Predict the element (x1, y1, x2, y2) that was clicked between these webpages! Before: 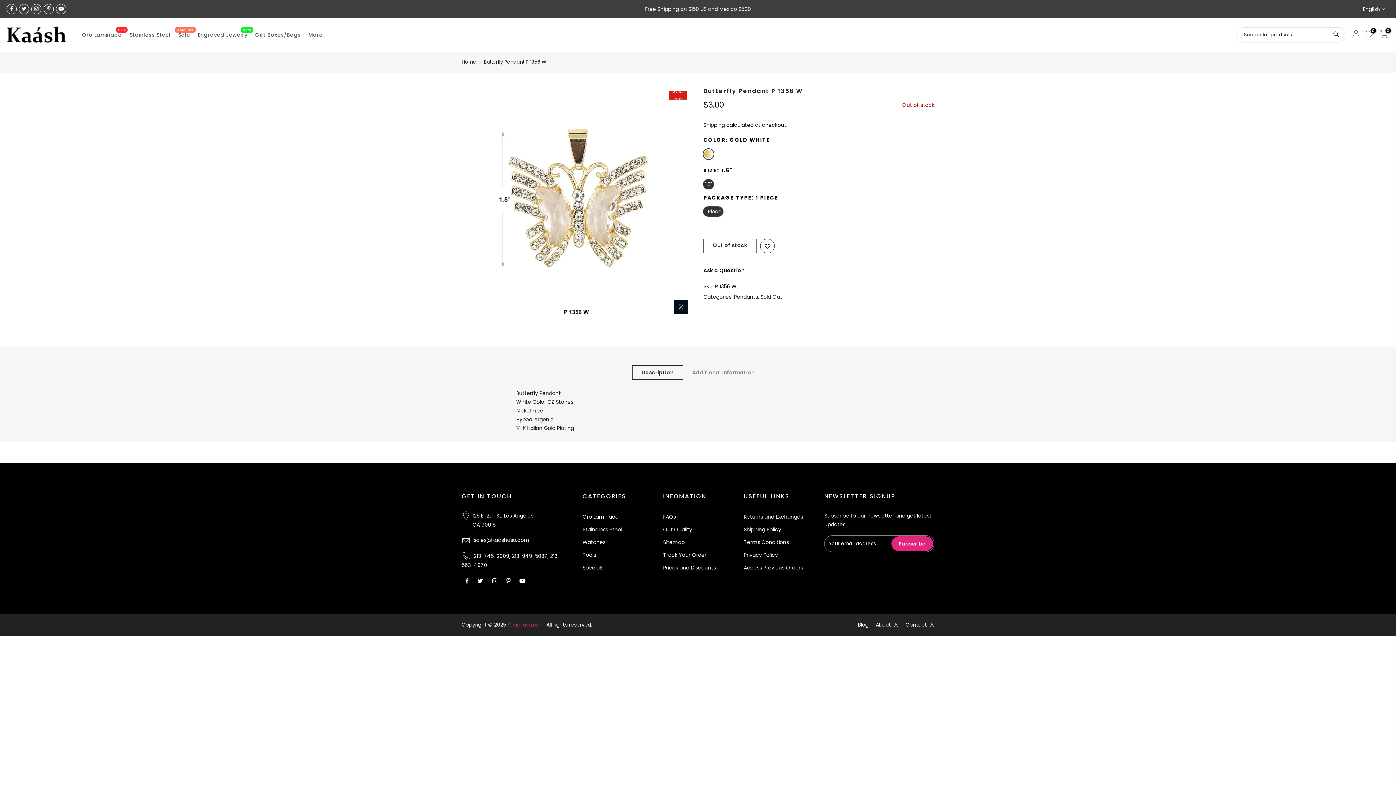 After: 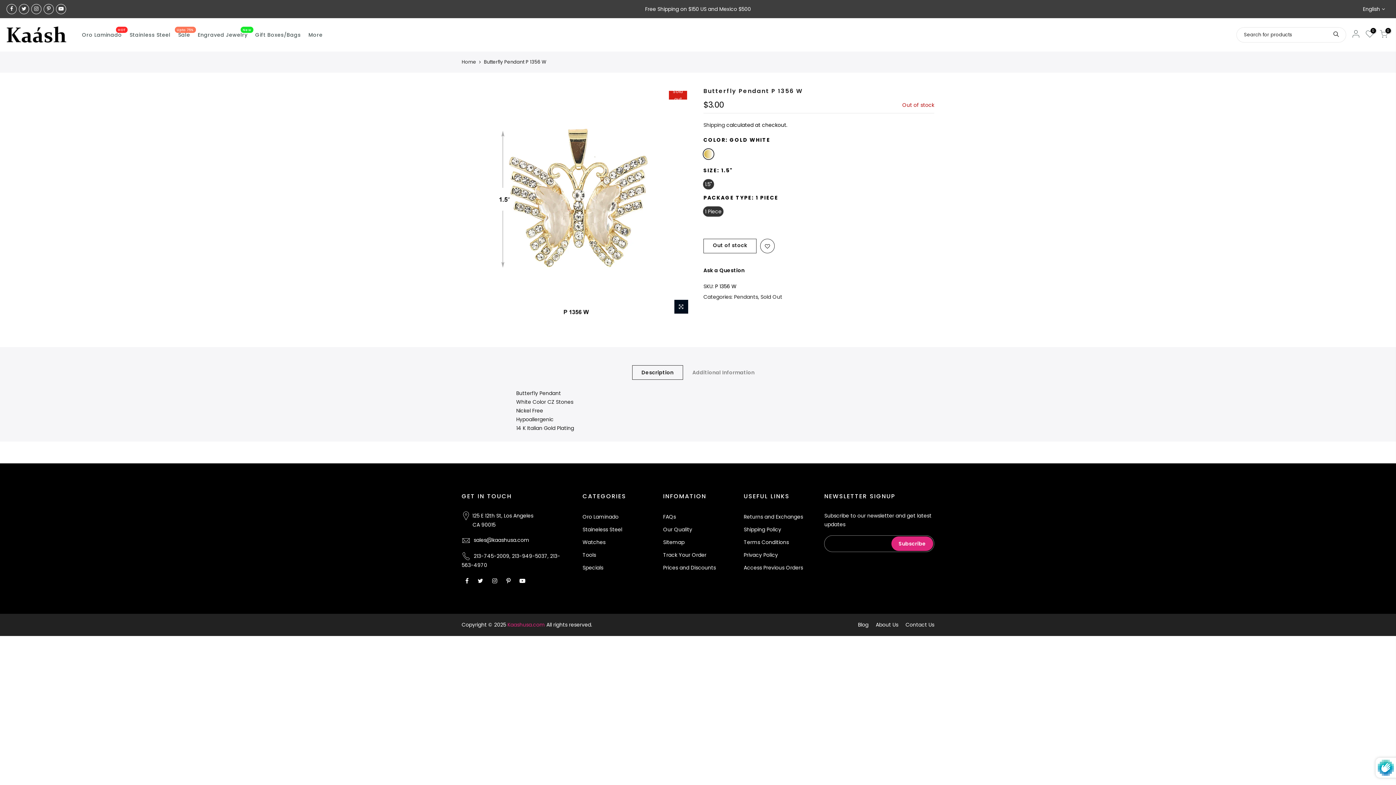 Action: bbox: (891, 536, 933, 551) label: Subscribe